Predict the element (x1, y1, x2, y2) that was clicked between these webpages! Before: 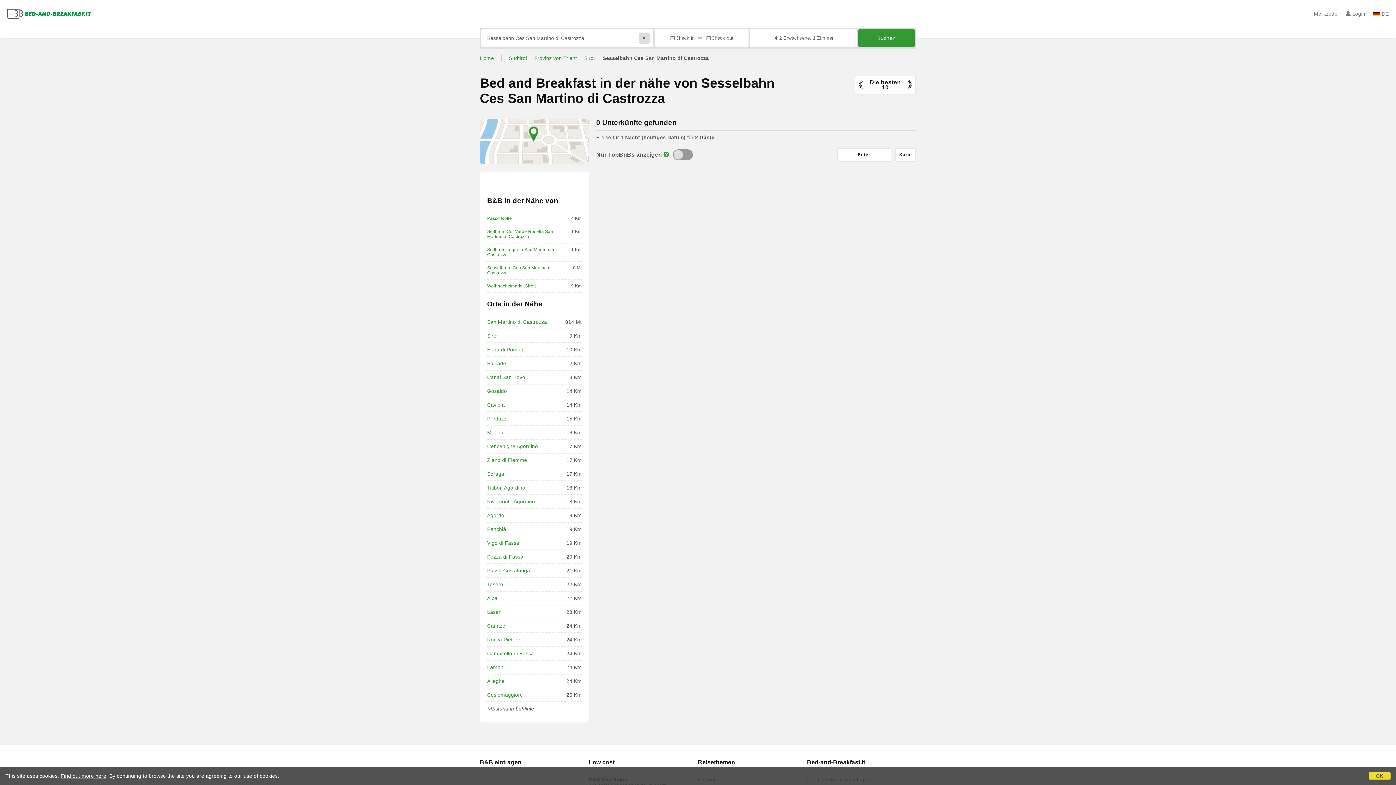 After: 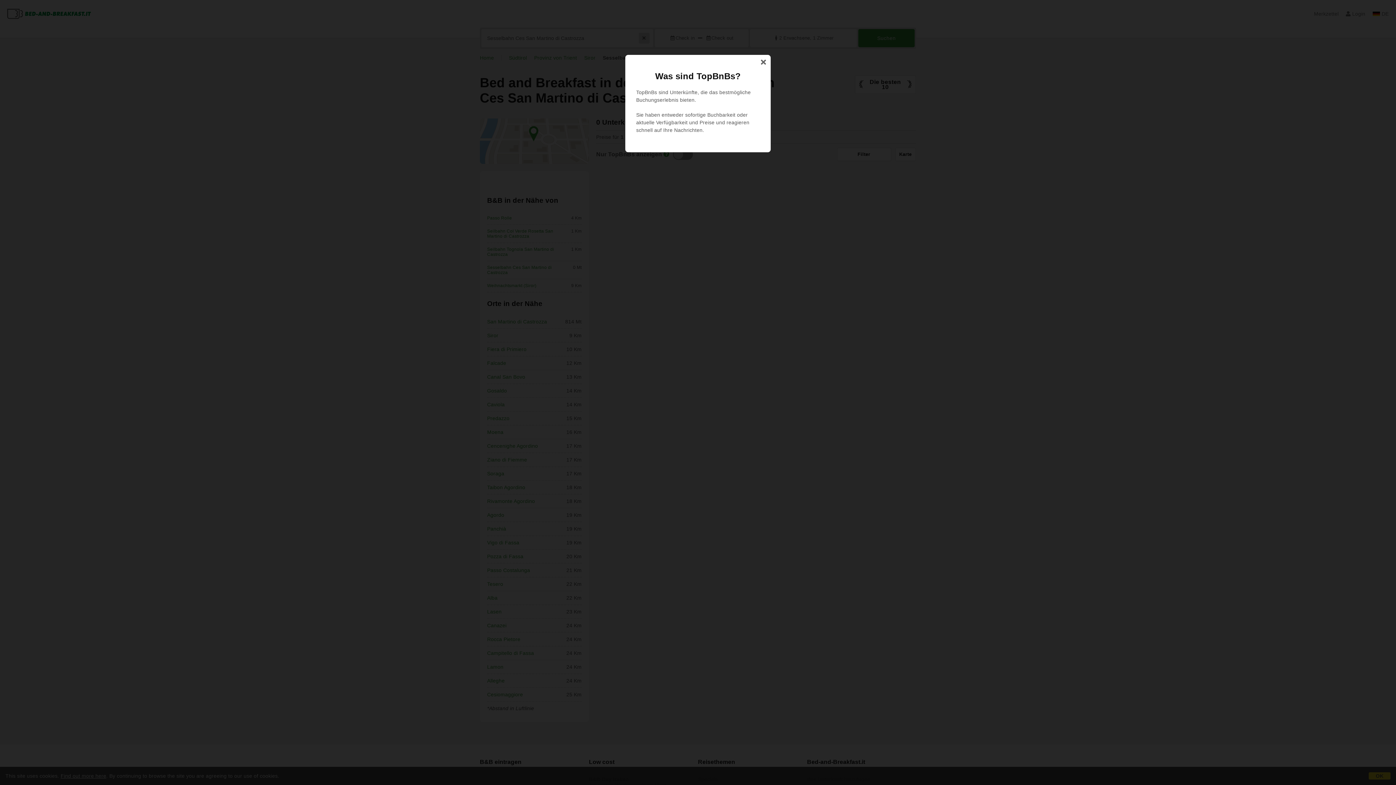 Action: bbox: (663, 151, 669, 157)